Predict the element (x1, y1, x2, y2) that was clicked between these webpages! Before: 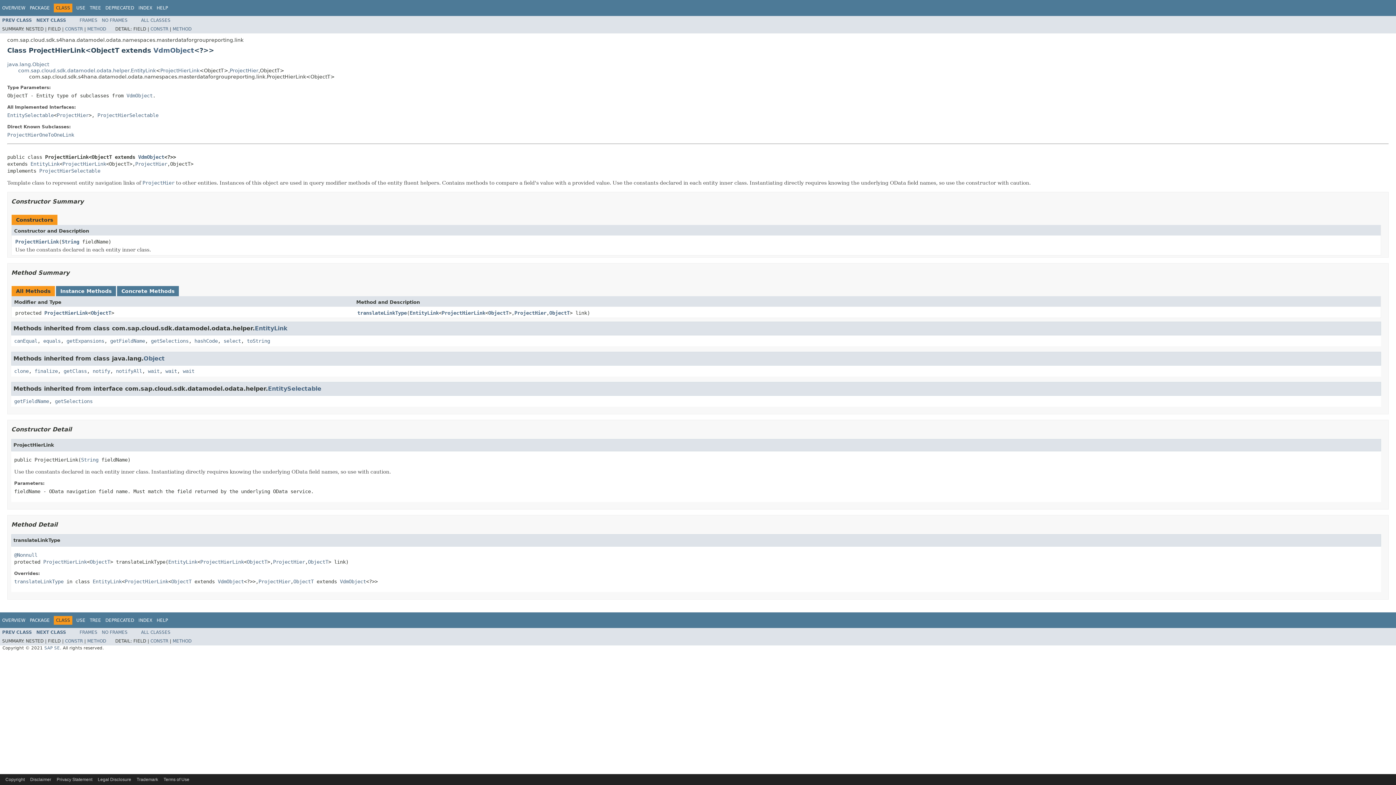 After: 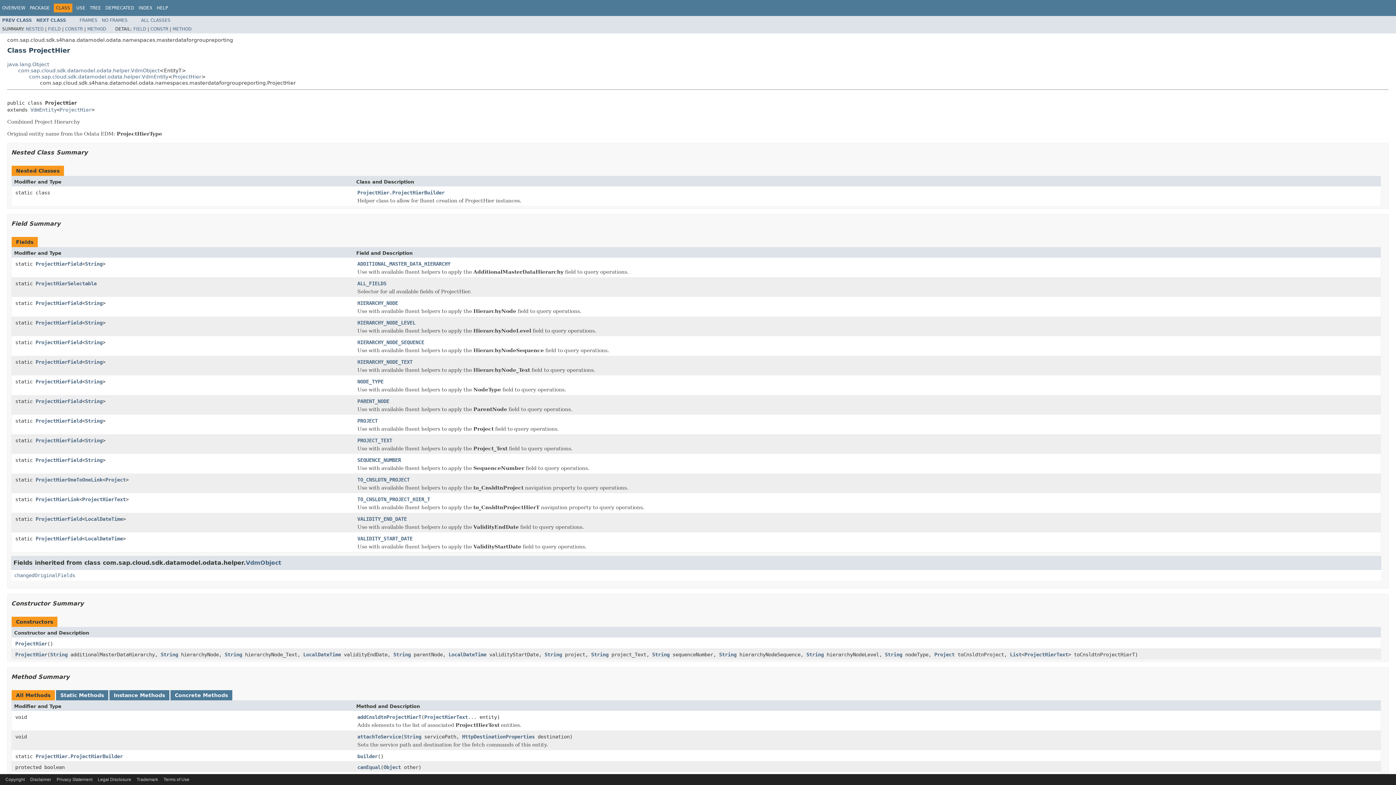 Action: bbox: (229, 67, 258, 73) label: ProjectHier